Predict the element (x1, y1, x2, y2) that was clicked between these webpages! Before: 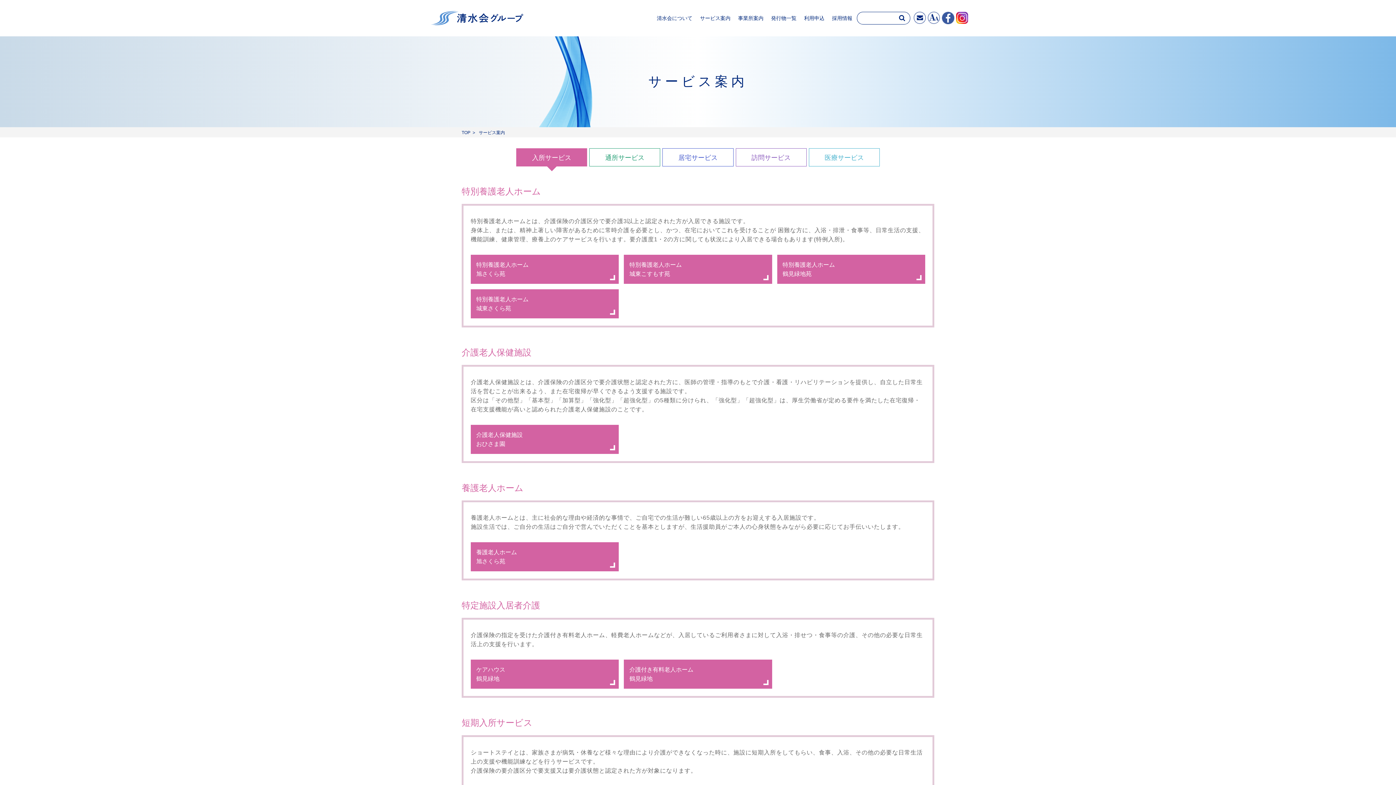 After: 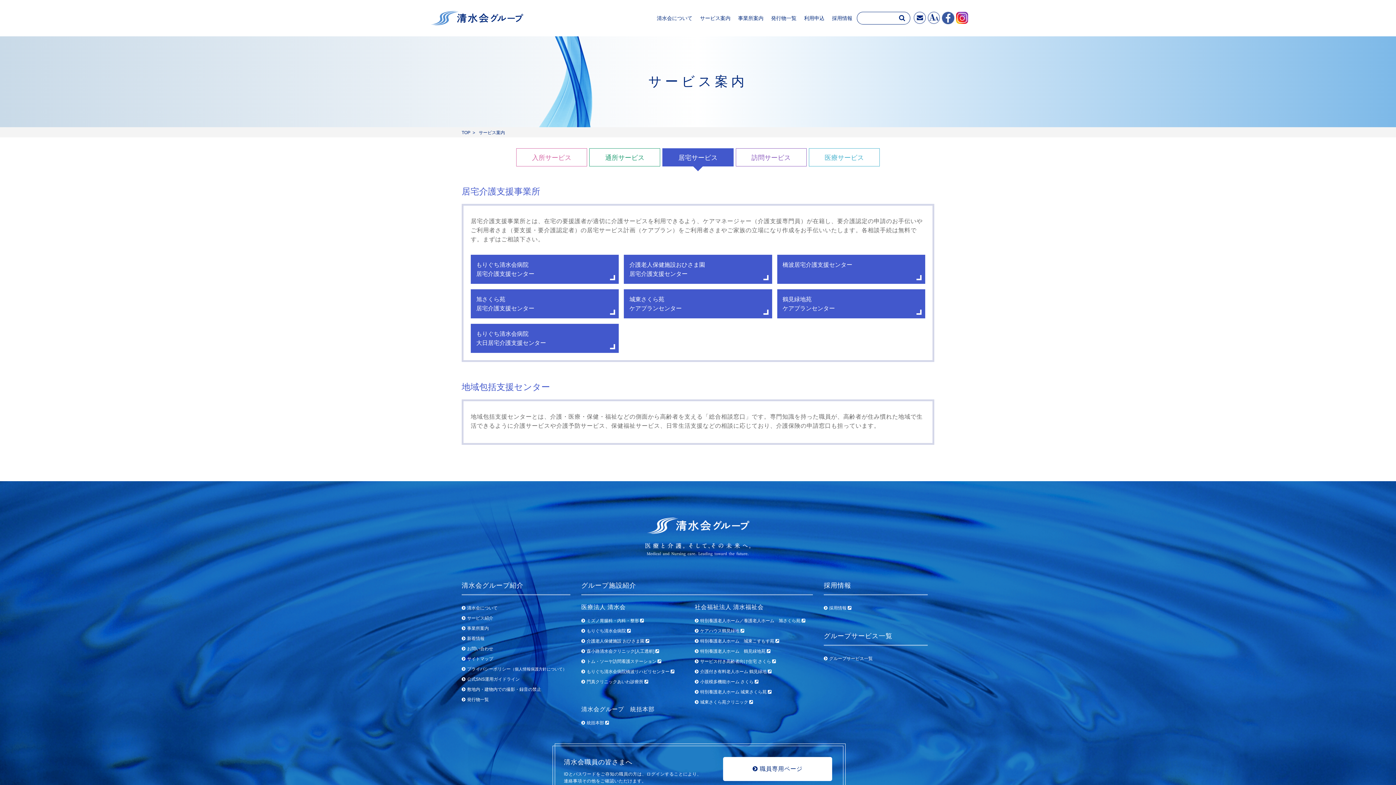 Action: label: 居宅サービス bbox: (662, 148, 733, 166)